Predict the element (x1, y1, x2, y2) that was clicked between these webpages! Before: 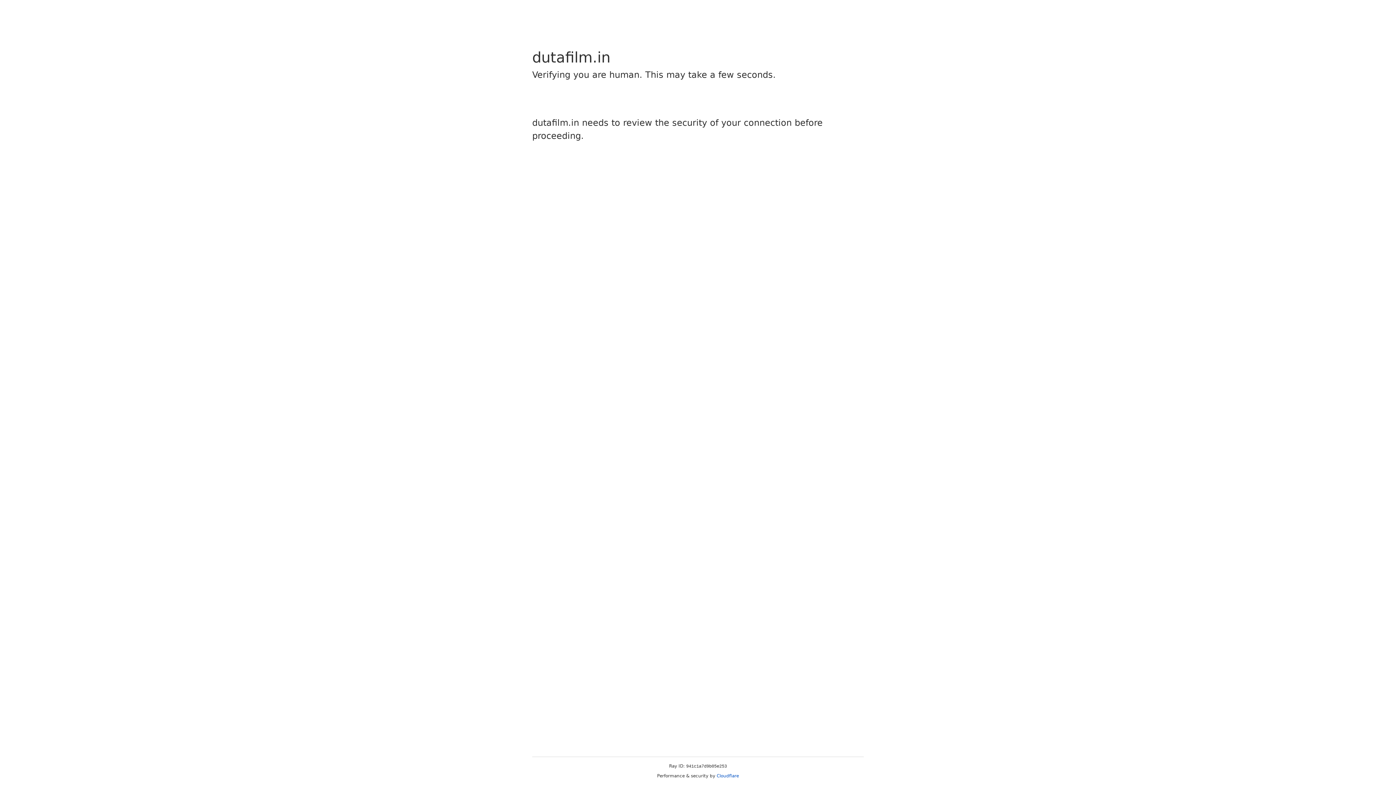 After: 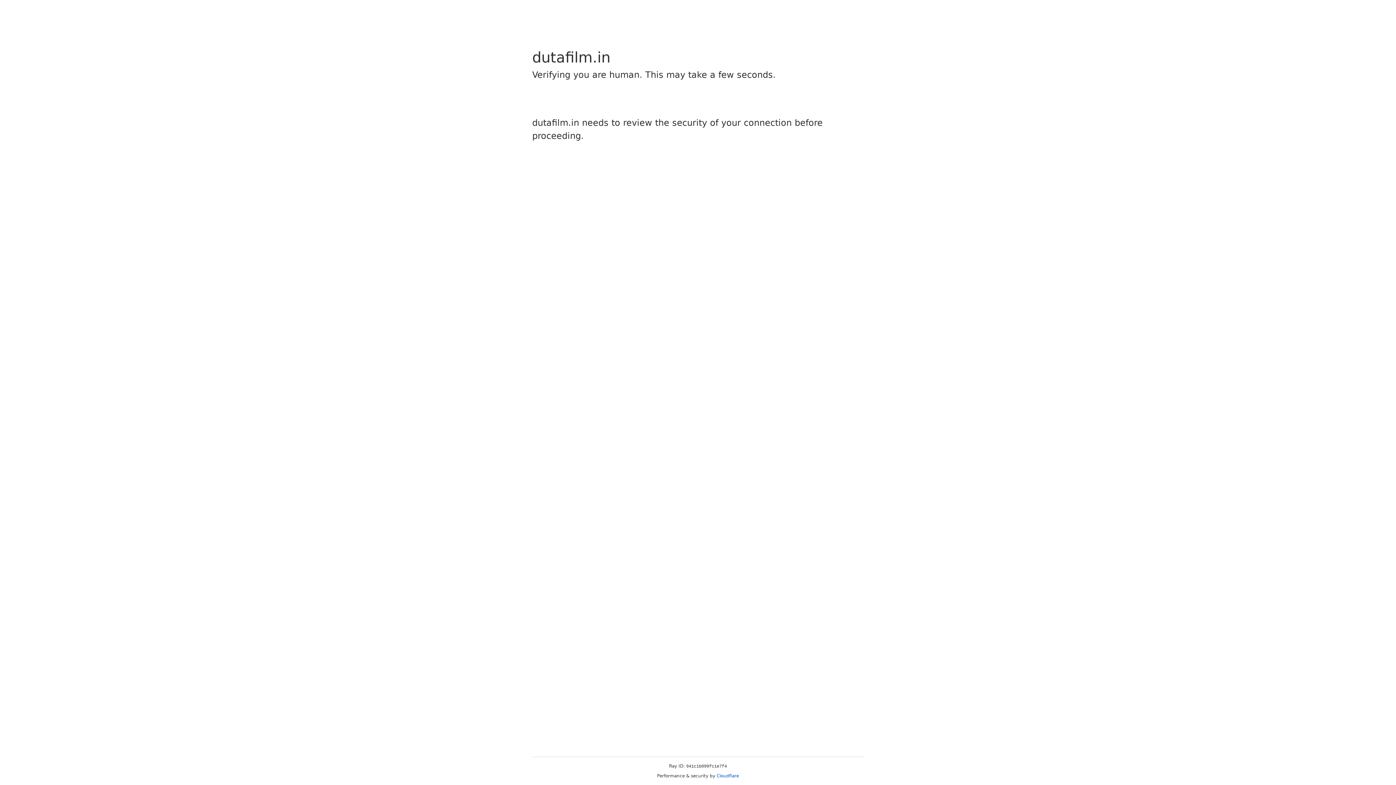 Action: bbox: (716, 773, 739, 778) label: Cloudflare